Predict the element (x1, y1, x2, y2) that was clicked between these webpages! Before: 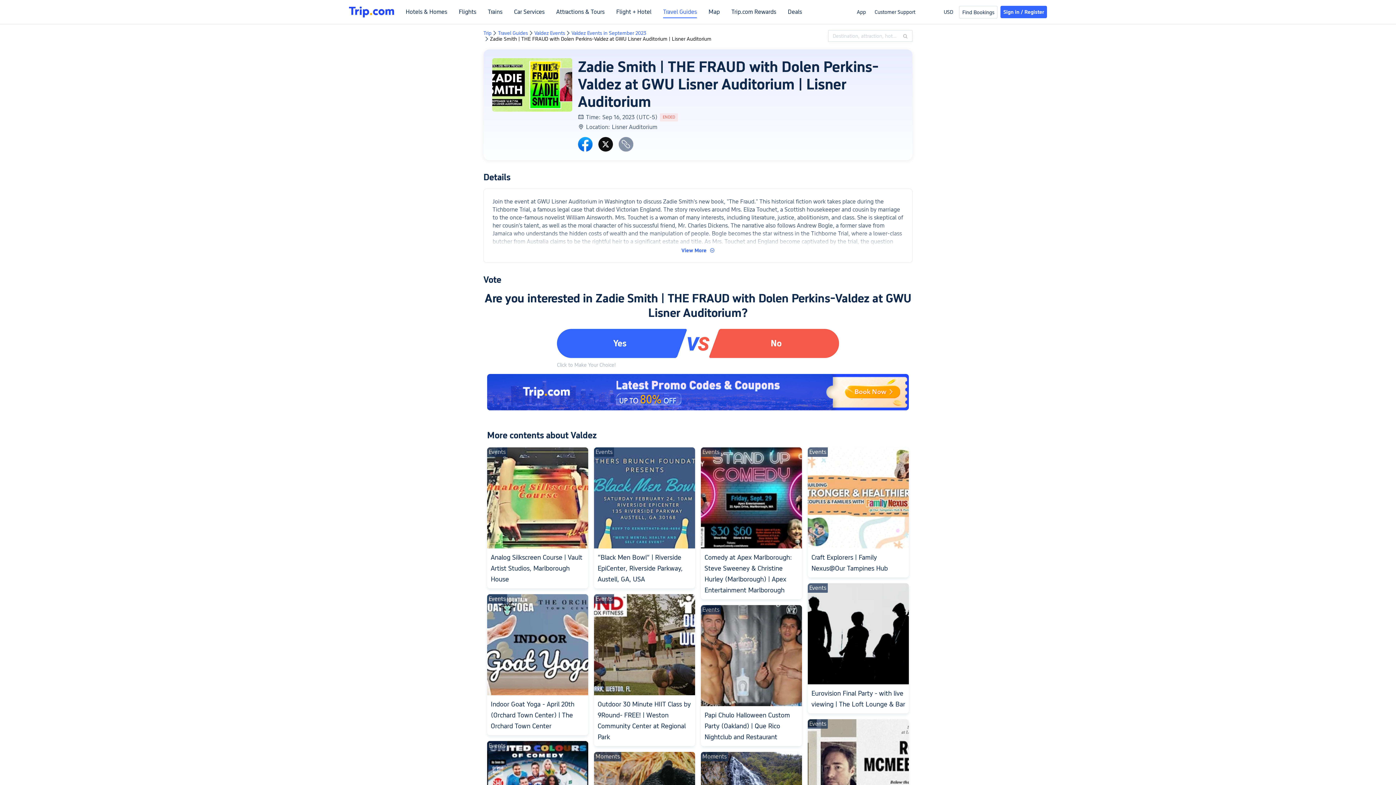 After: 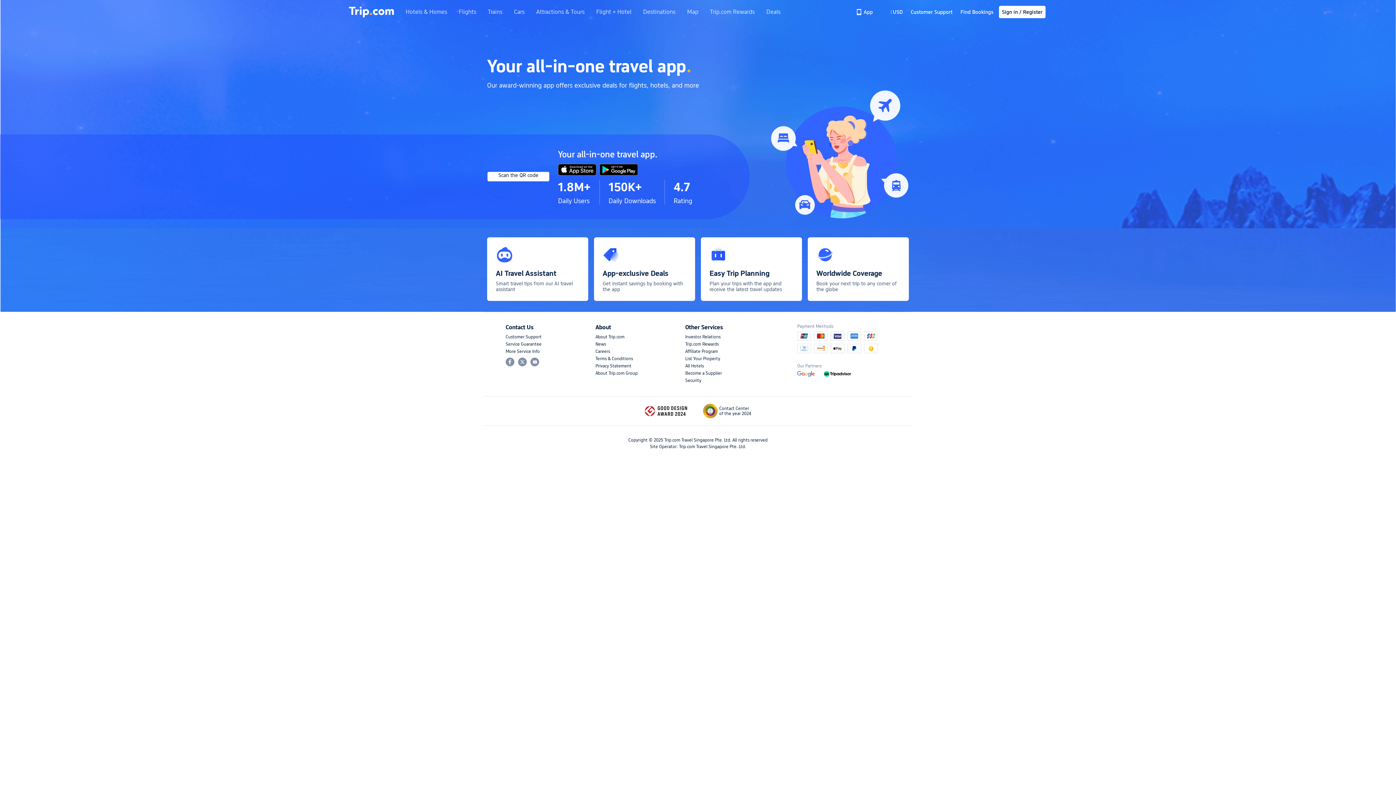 Action: bbox: (857, 8, 866, 15) label: App